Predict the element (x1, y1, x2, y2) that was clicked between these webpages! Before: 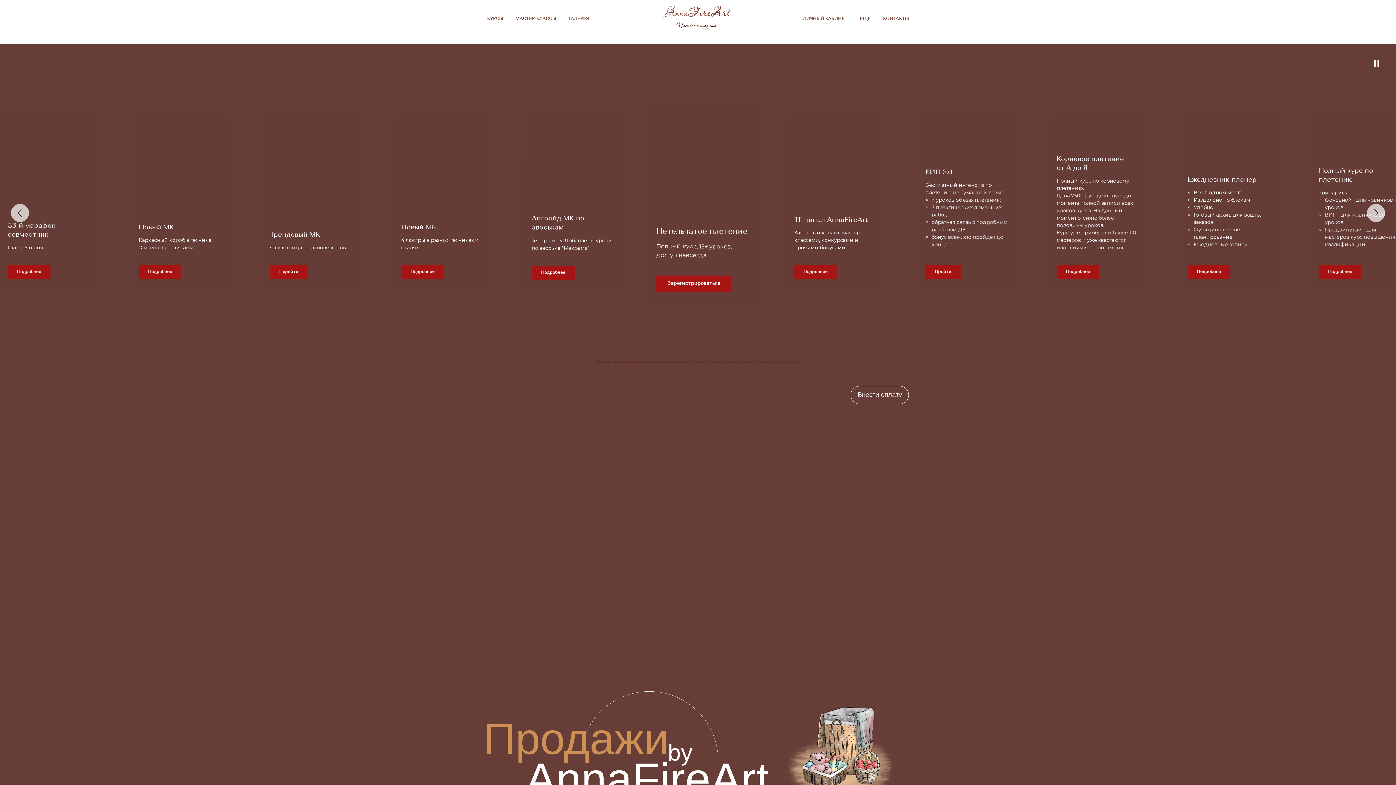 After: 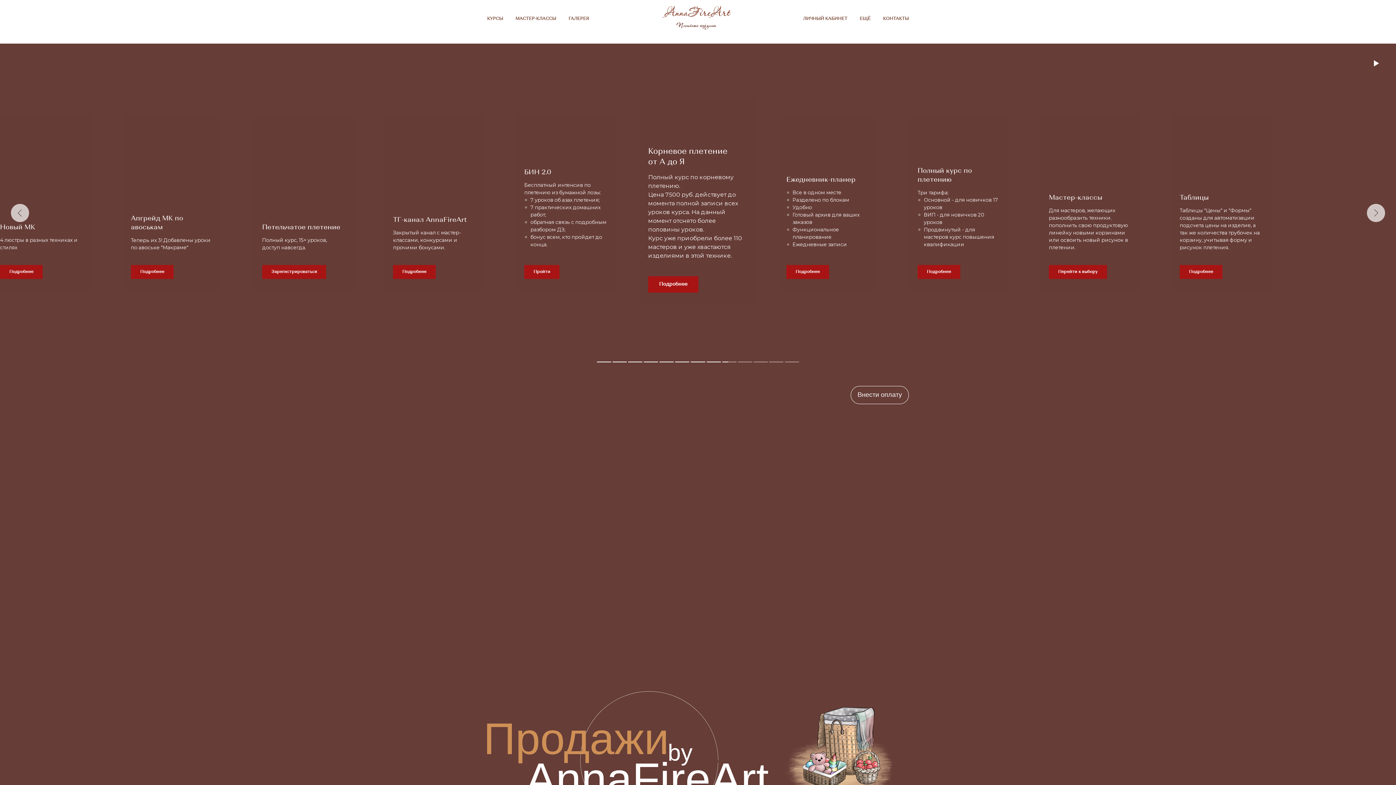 Action: bbox: (1372, 58, 1381, 69)